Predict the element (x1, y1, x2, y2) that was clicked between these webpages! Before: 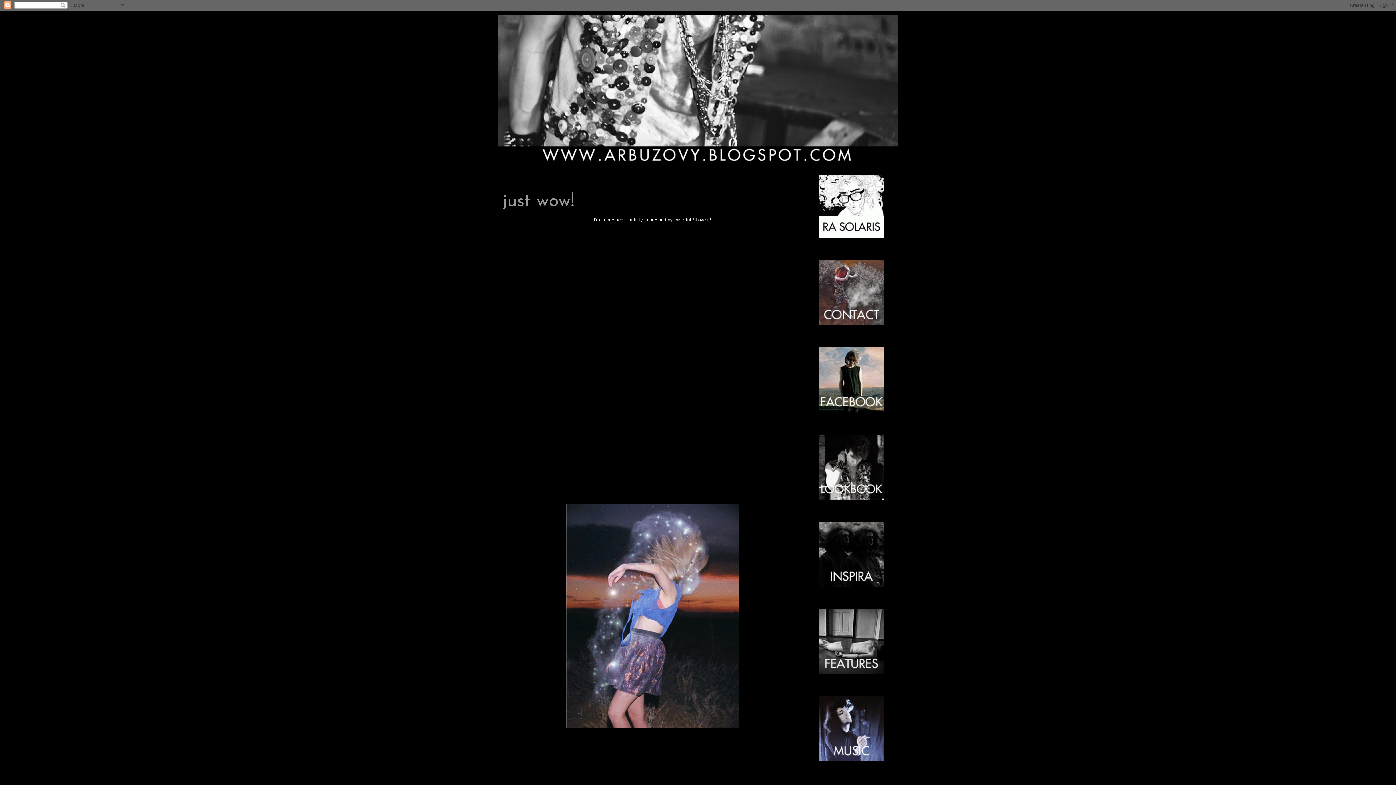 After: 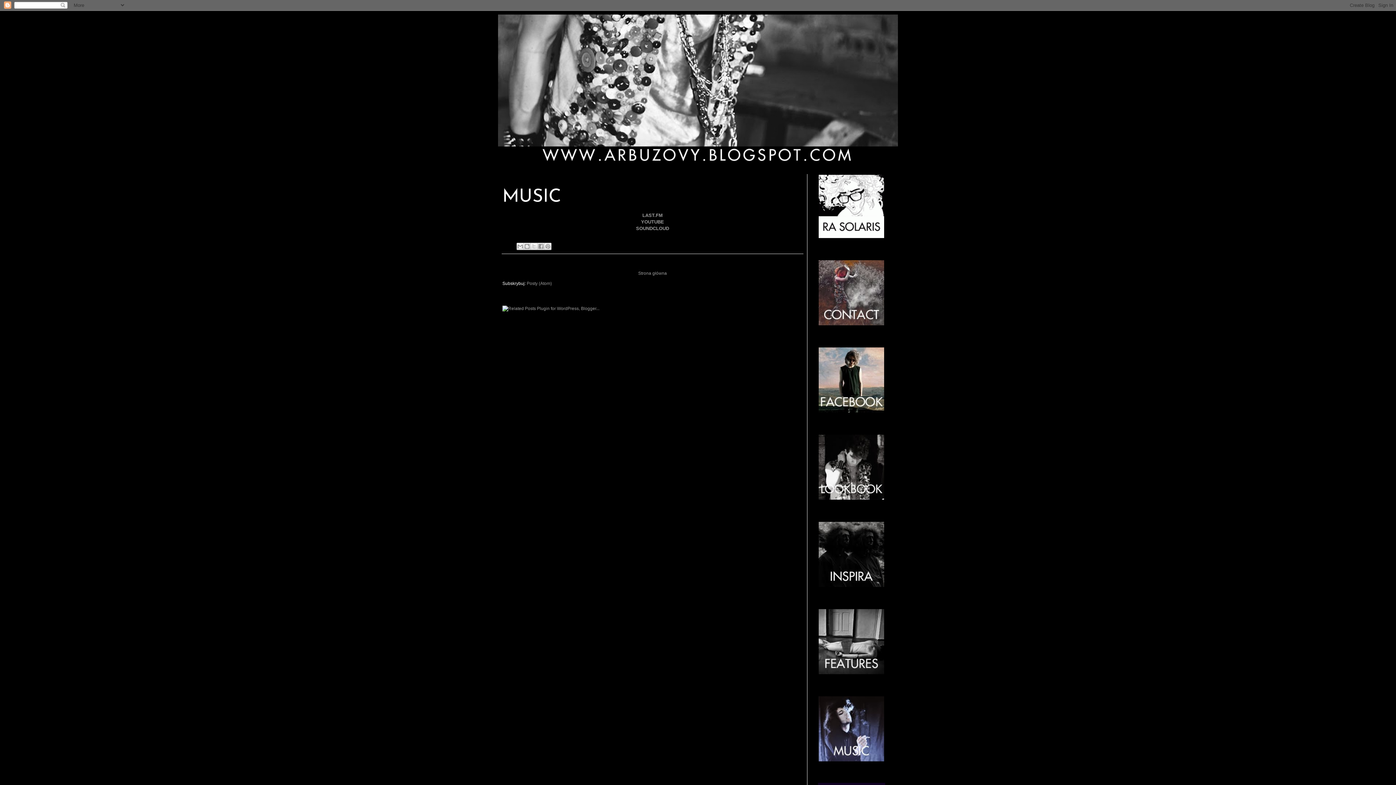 Action: bbox: (818, 758, 885, 763)